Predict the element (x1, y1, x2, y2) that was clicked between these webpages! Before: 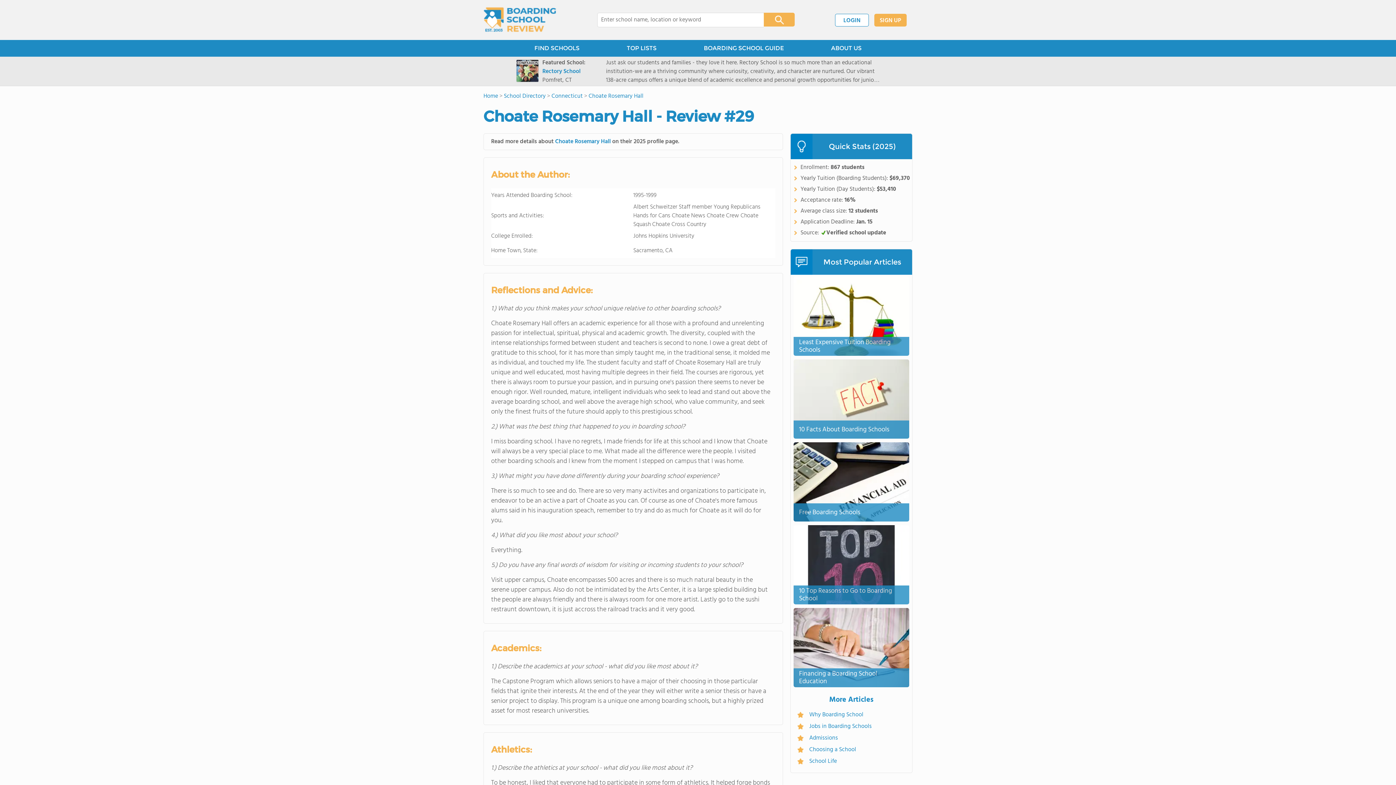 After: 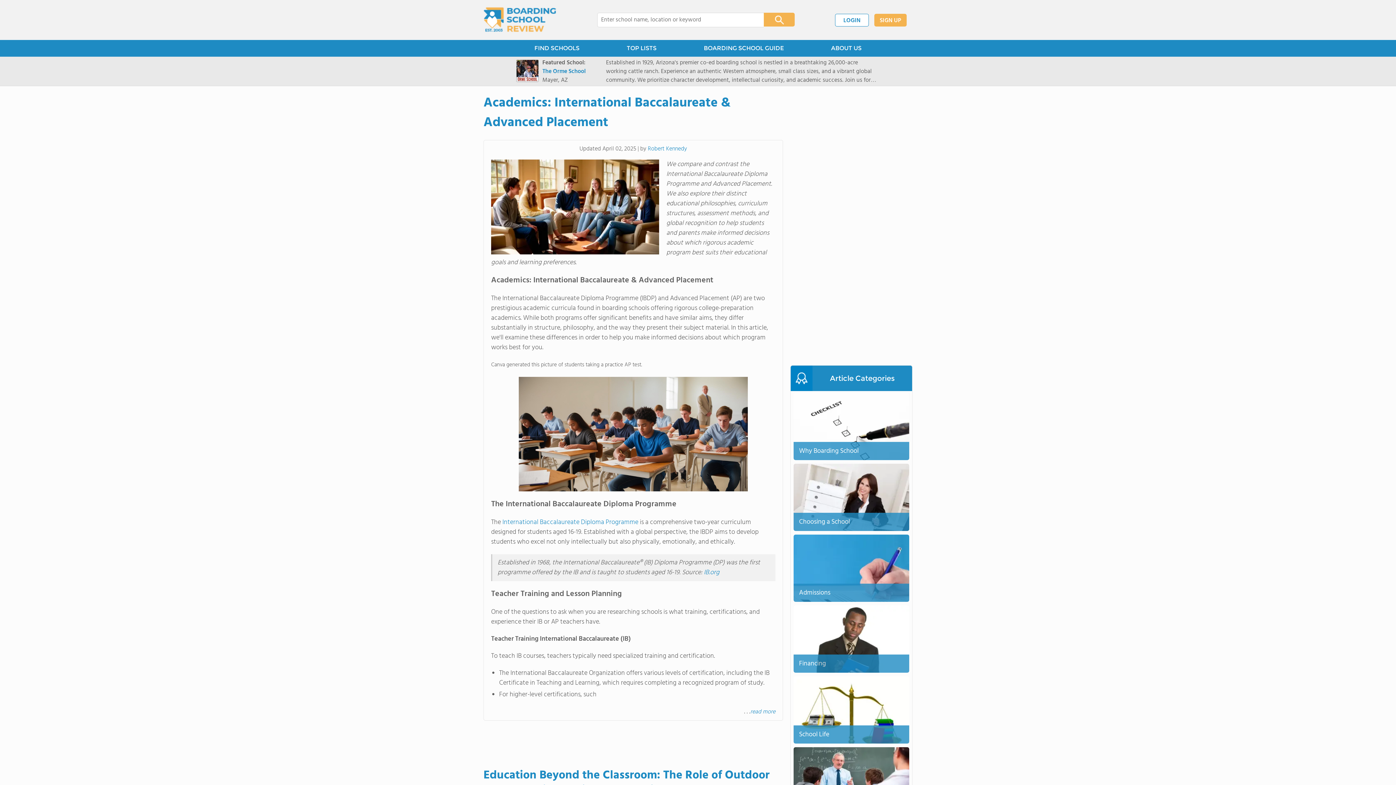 Action: bbox: (680, 40, 807, 56) label: BOARDING SCHOOL GUIDE